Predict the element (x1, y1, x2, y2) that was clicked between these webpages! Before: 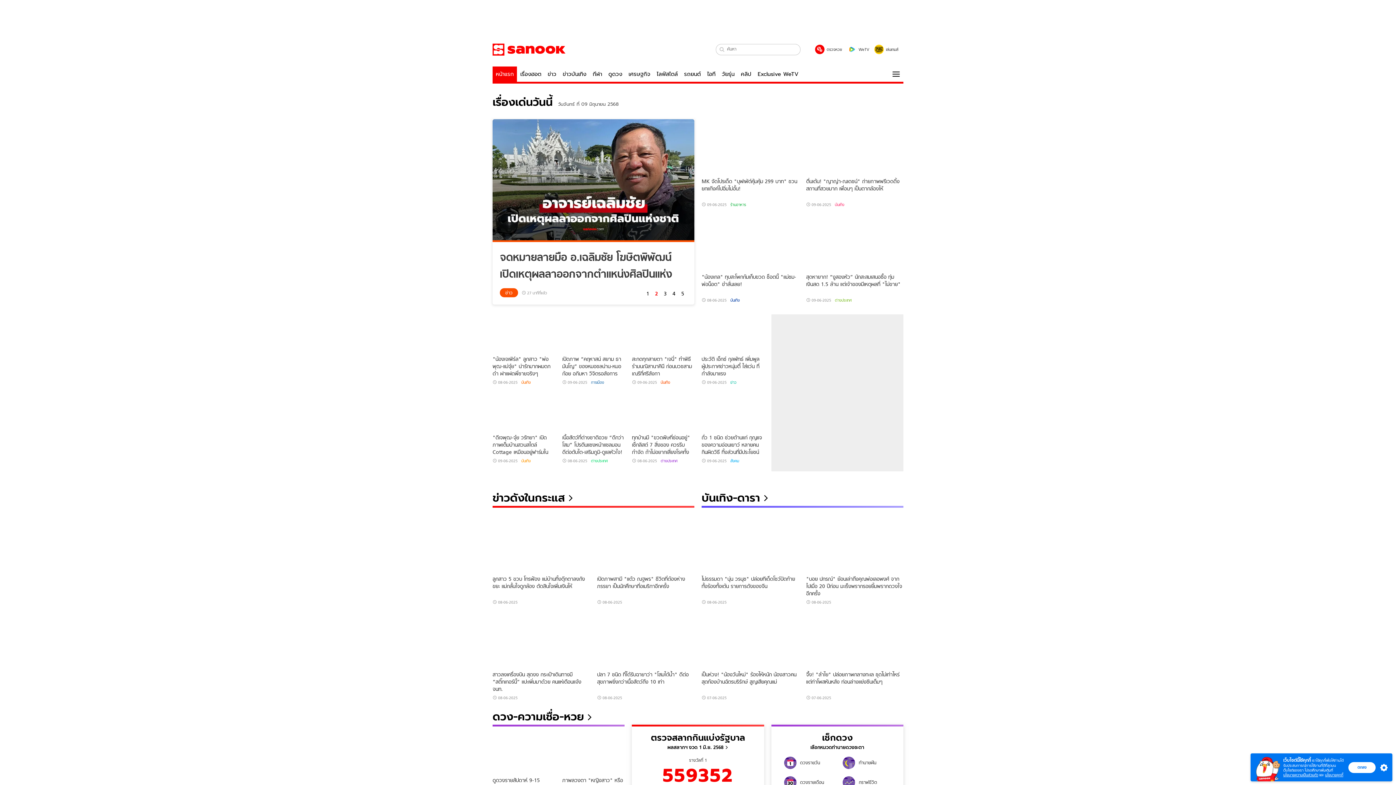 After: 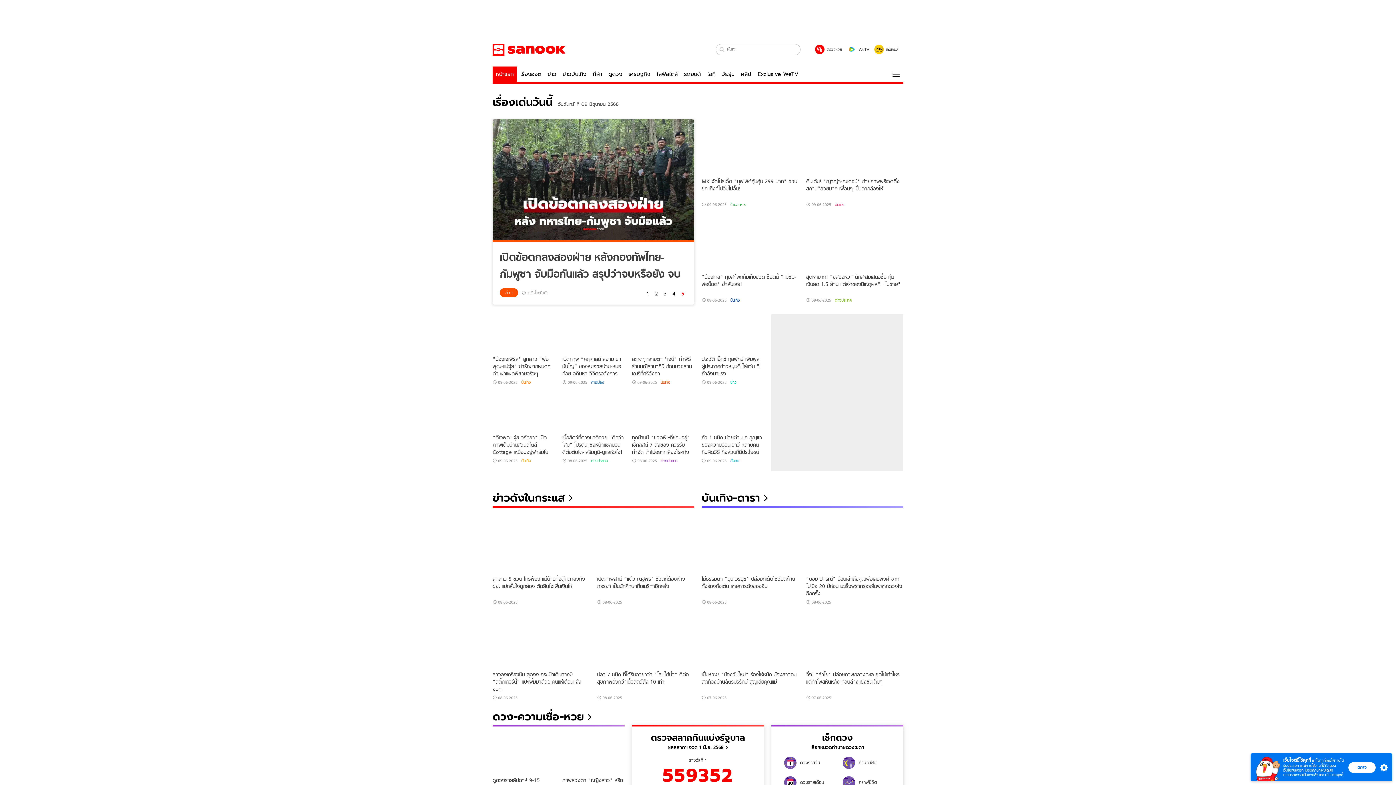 Action: label: หน้าแรก bbox: (492, 66, 517, 81)